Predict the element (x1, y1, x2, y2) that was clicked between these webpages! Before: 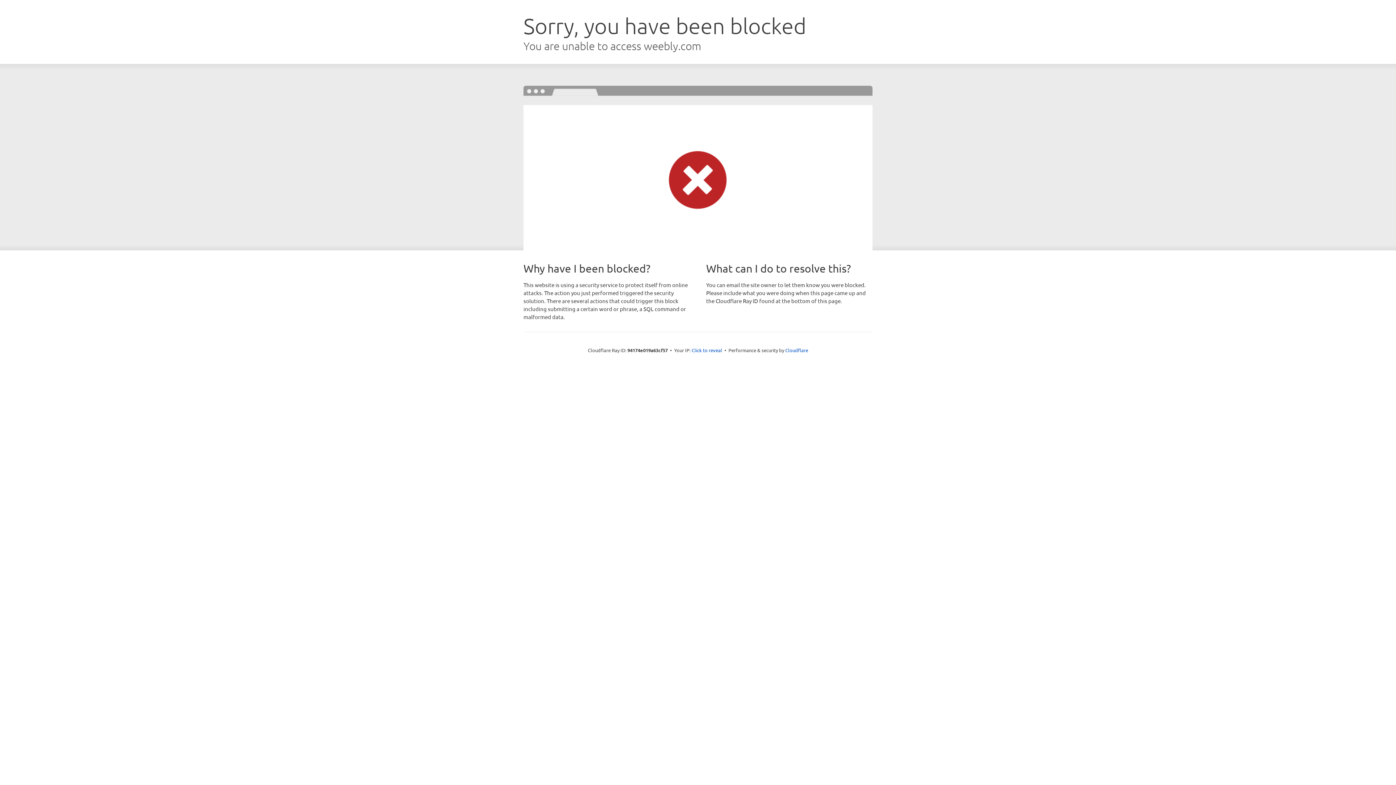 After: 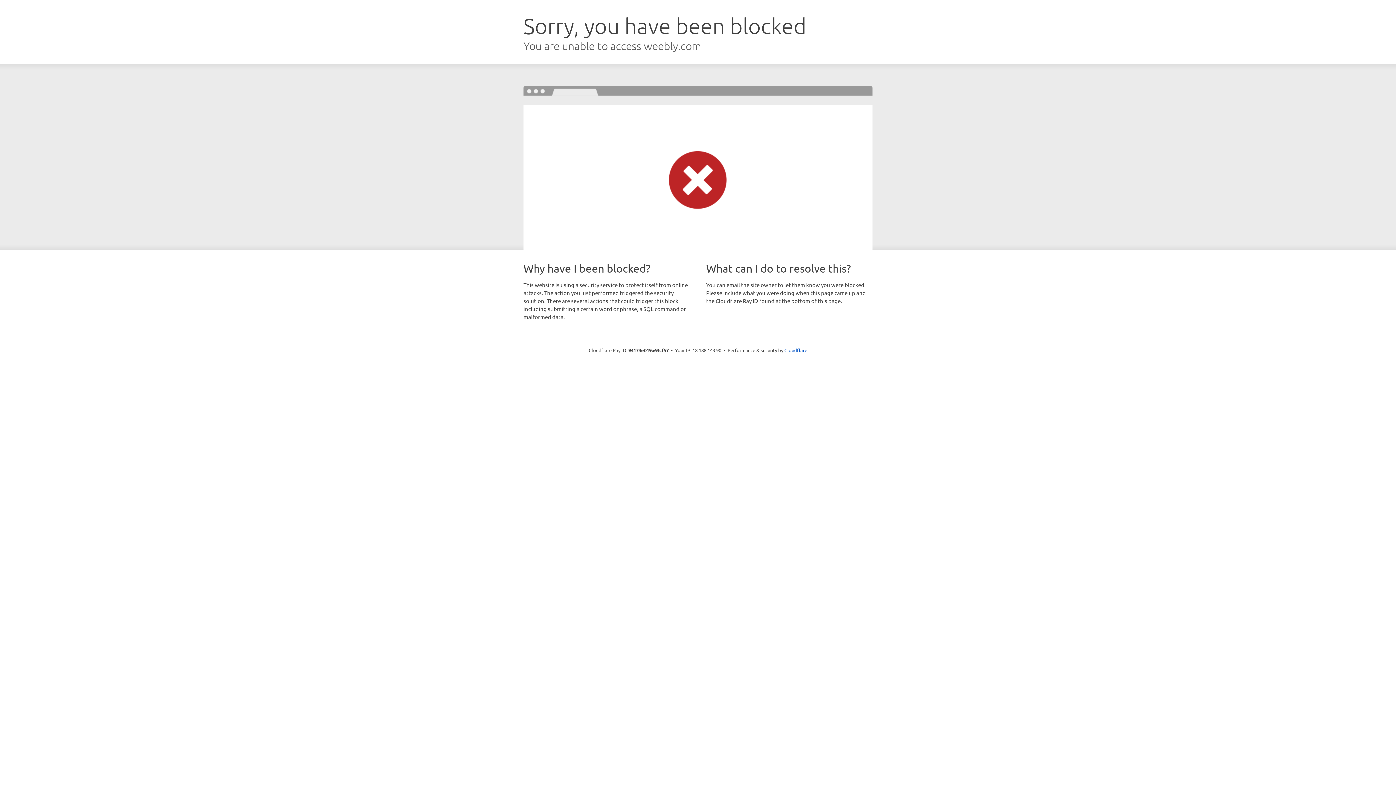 Action: label: Click to reveal bbox: (691, 346, 722, 353)